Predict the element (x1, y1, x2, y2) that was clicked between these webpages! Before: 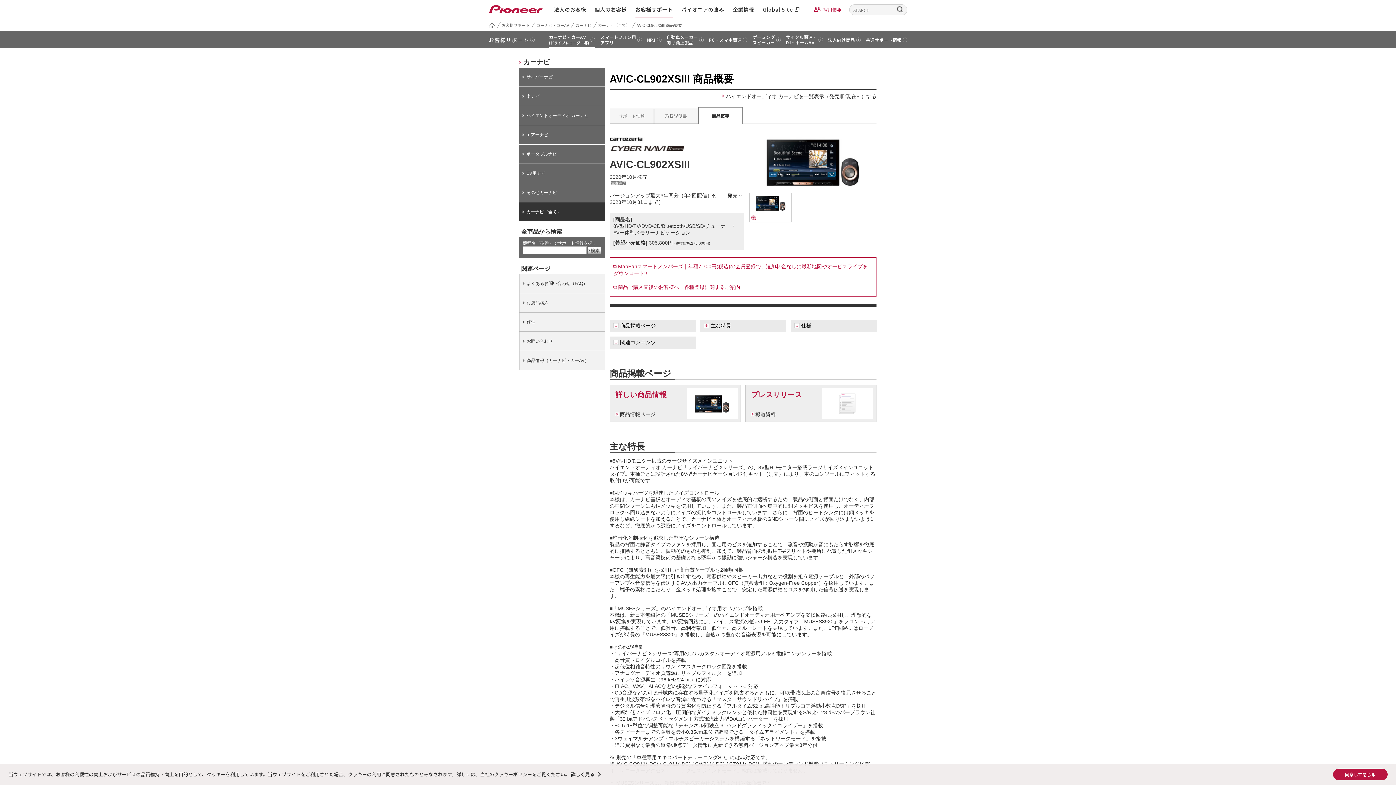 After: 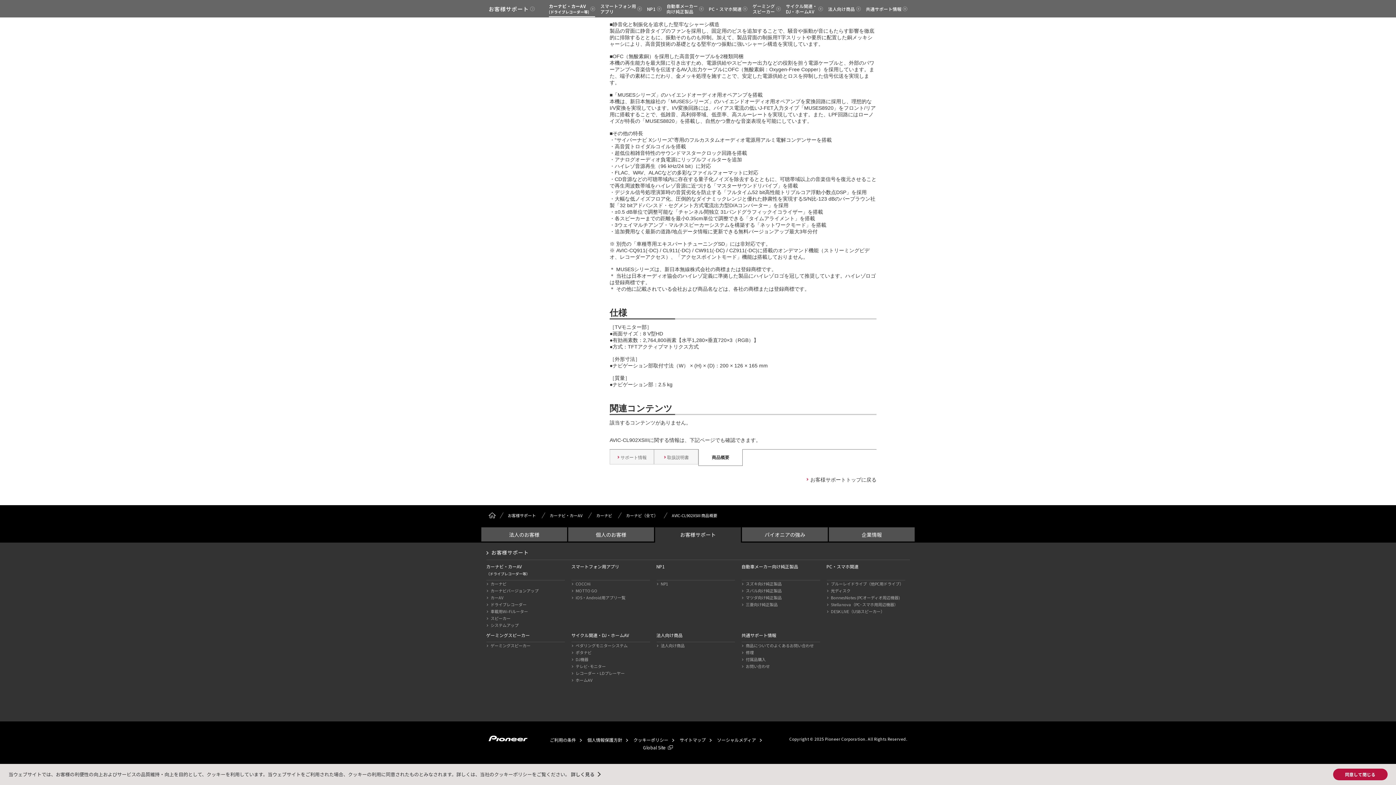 Action: label: 仕様 bbox: (794, 320, 876, 332)